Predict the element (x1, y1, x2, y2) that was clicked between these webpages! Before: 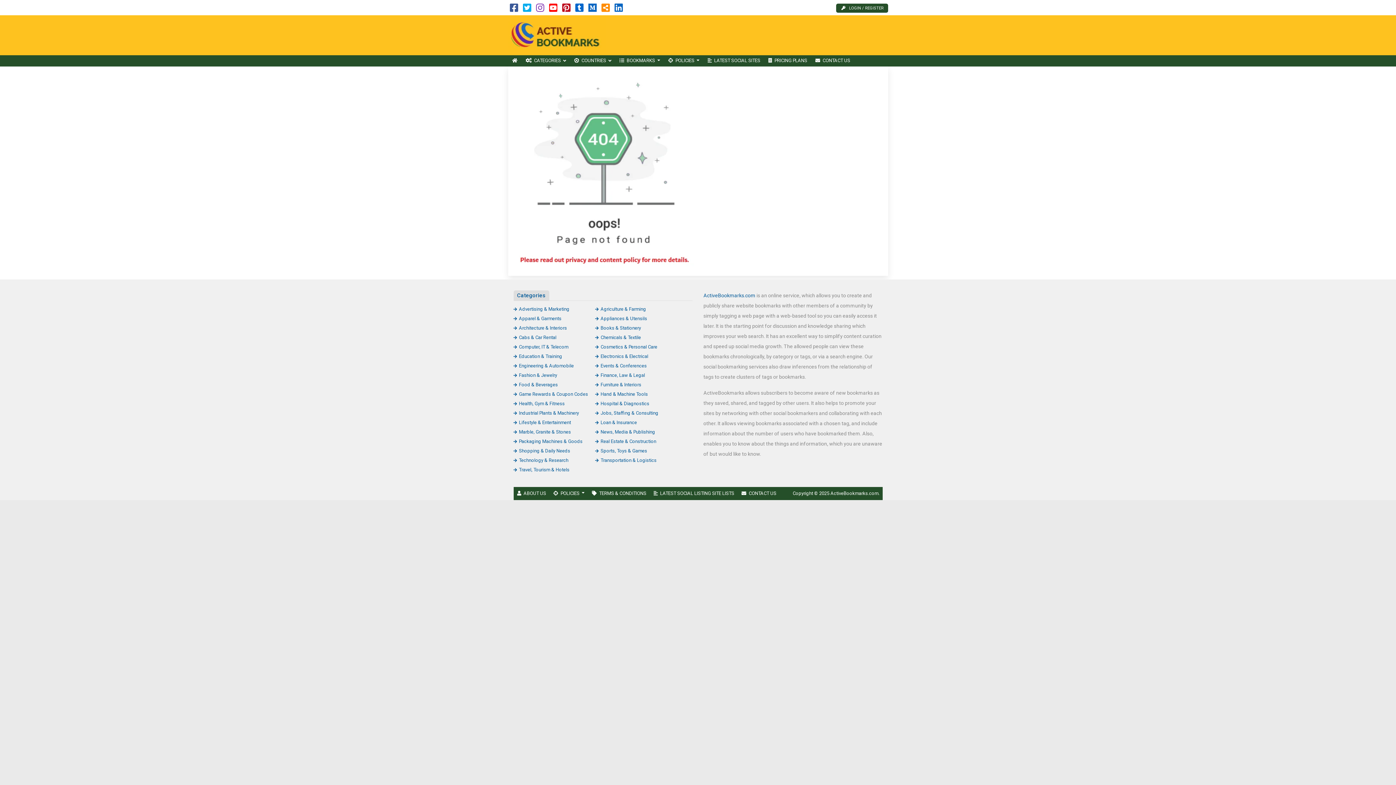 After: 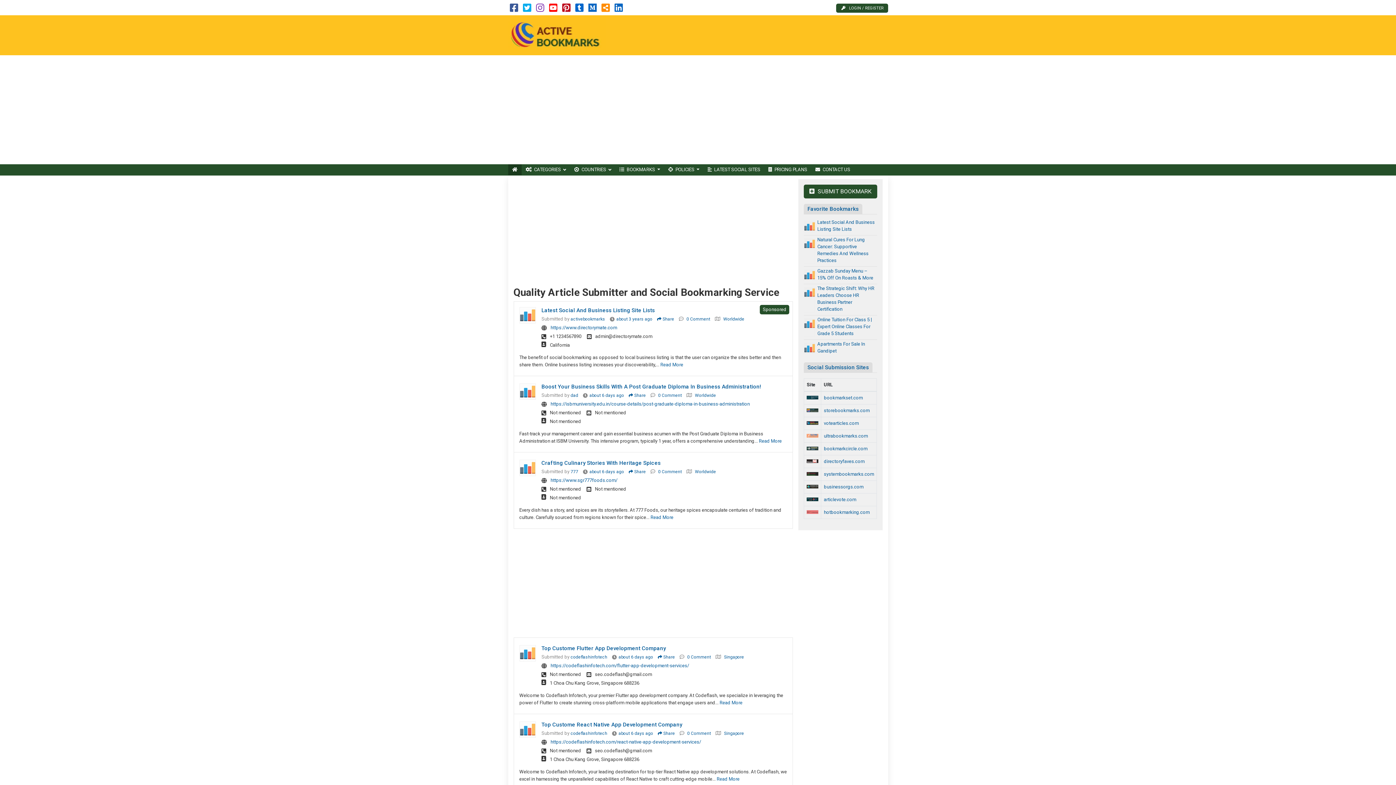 Action: label: HOME bbox: (508, 55, 521, 66)